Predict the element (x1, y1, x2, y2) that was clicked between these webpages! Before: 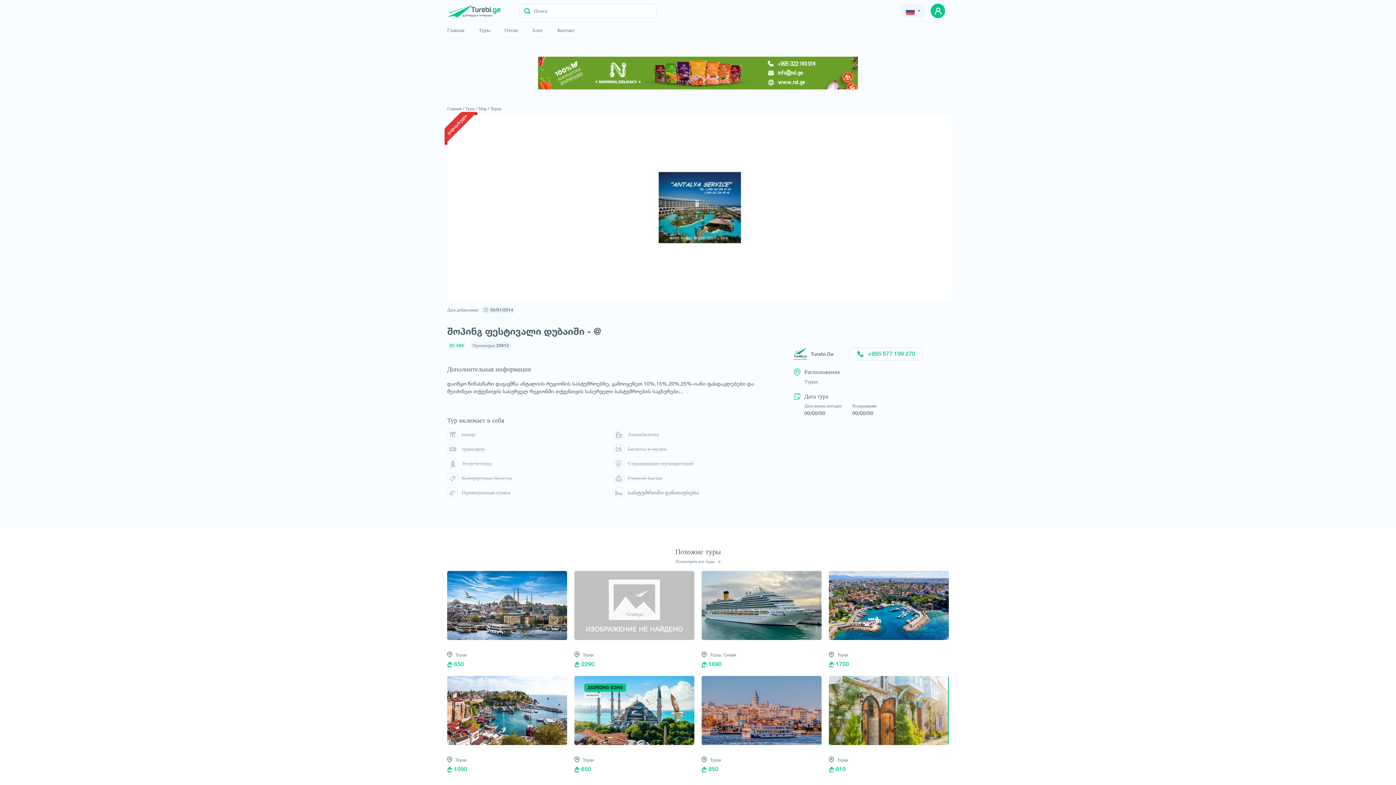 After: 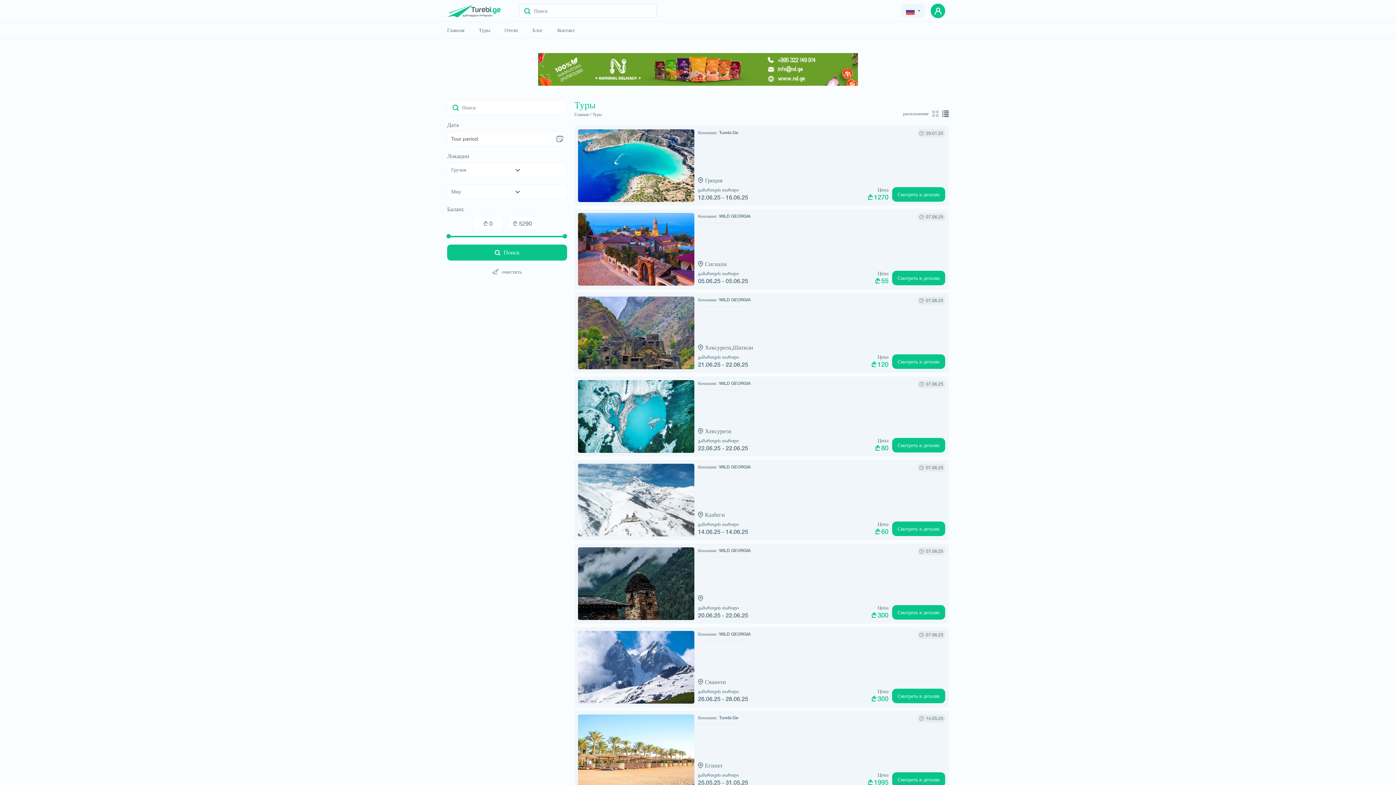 Action: bbox: (465, 105, 477, 111) label: Туры /